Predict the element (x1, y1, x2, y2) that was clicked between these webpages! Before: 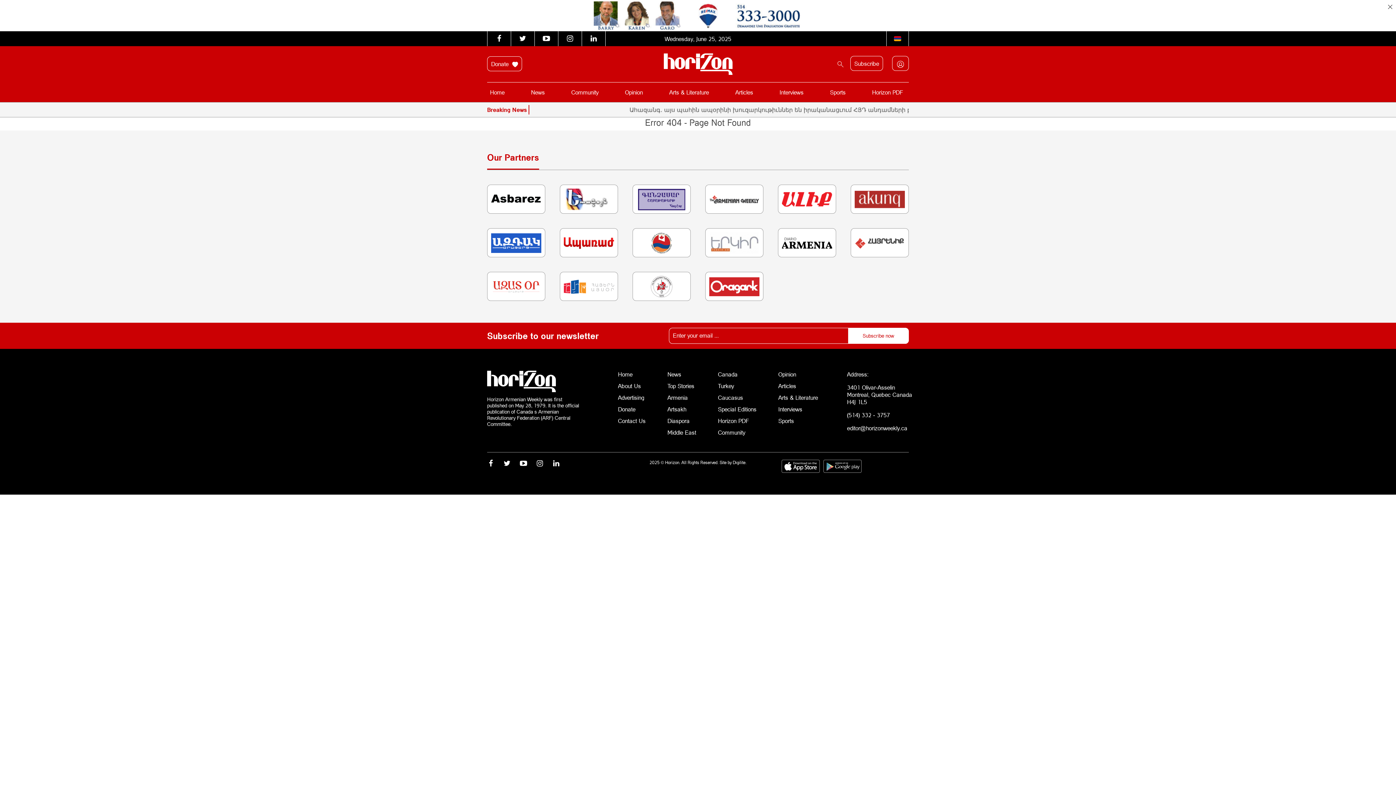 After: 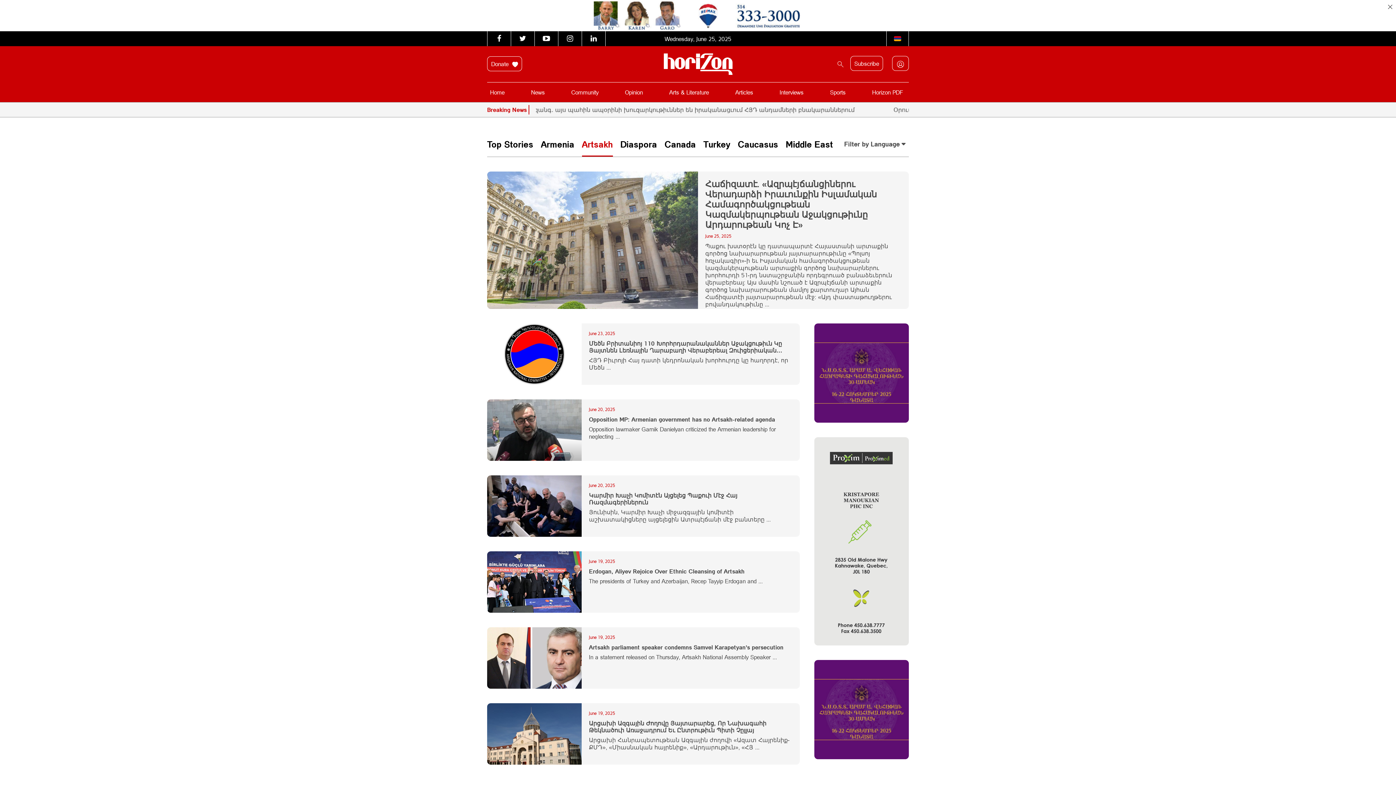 Action: bbox: (667, 405, 696, 413) label: Artsakh